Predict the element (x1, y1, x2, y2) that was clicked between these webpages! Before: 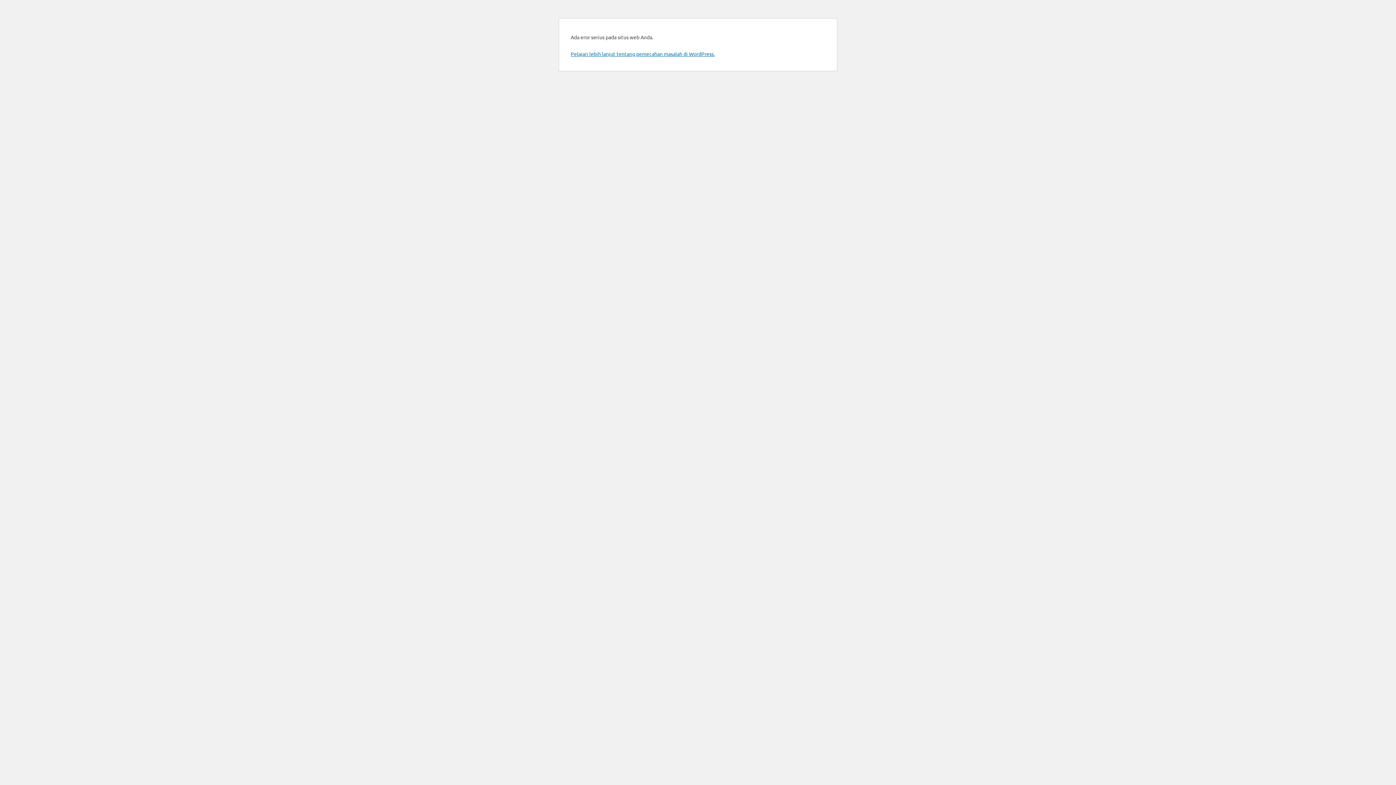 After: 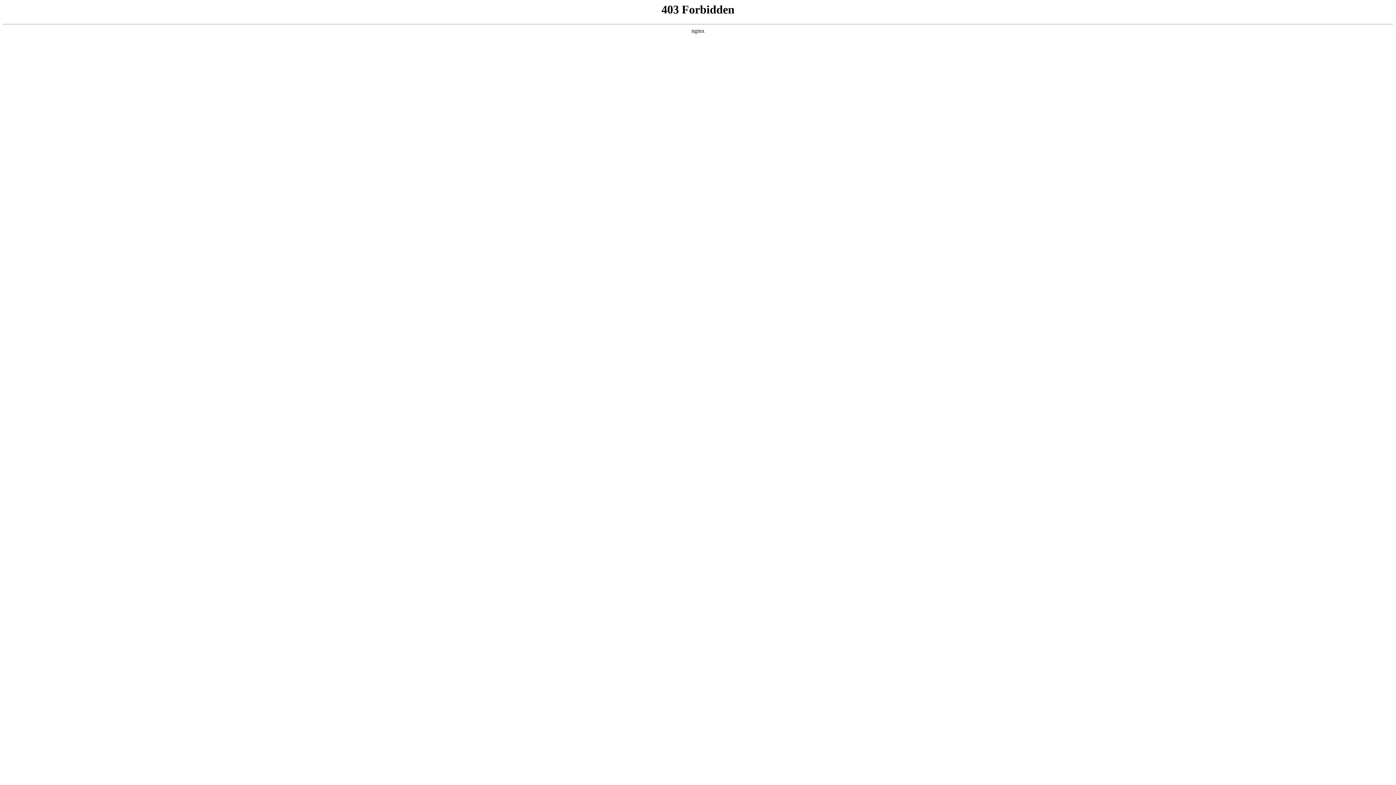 Action: label: Pelajari lebih lanjut tentang pemecahan masalah di WordPress. bbox: (570, 50, 714, 57)